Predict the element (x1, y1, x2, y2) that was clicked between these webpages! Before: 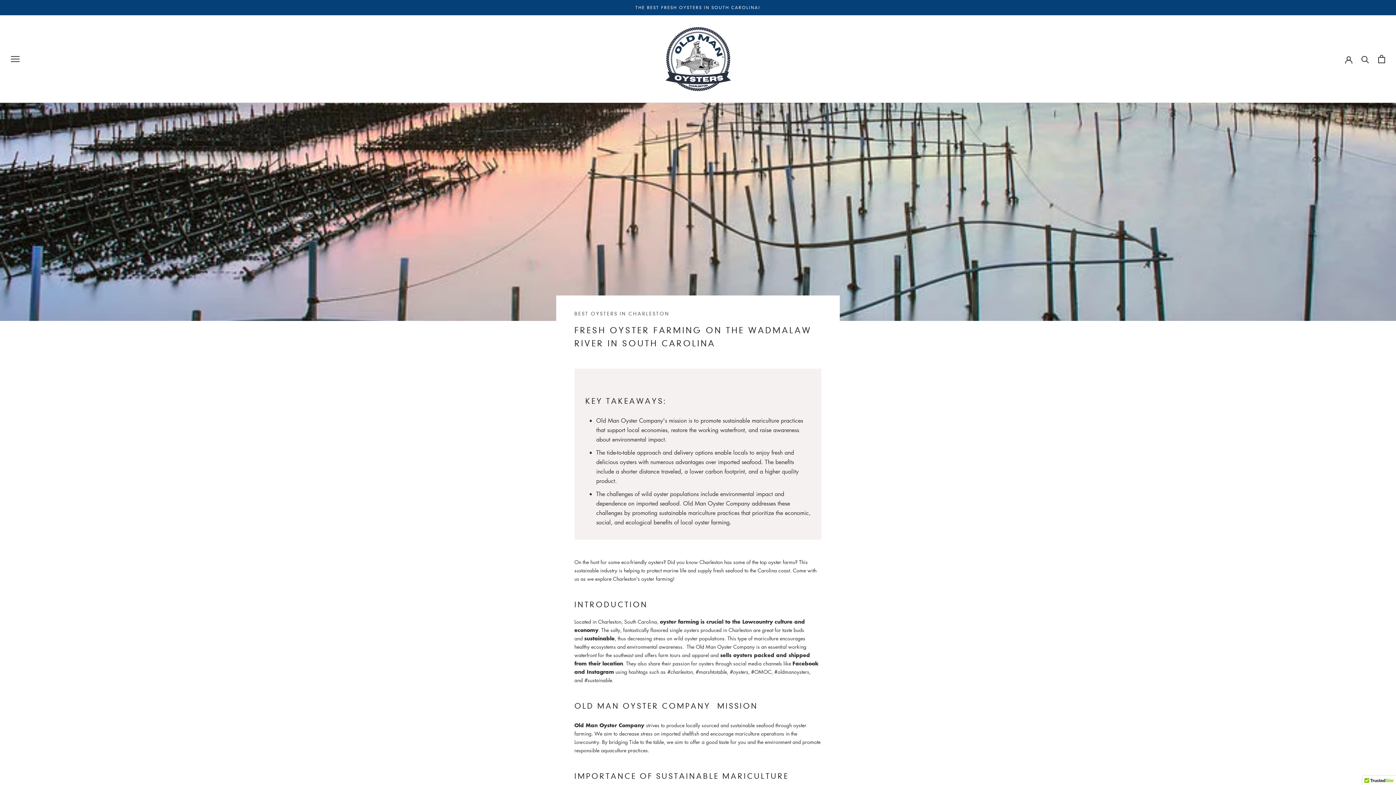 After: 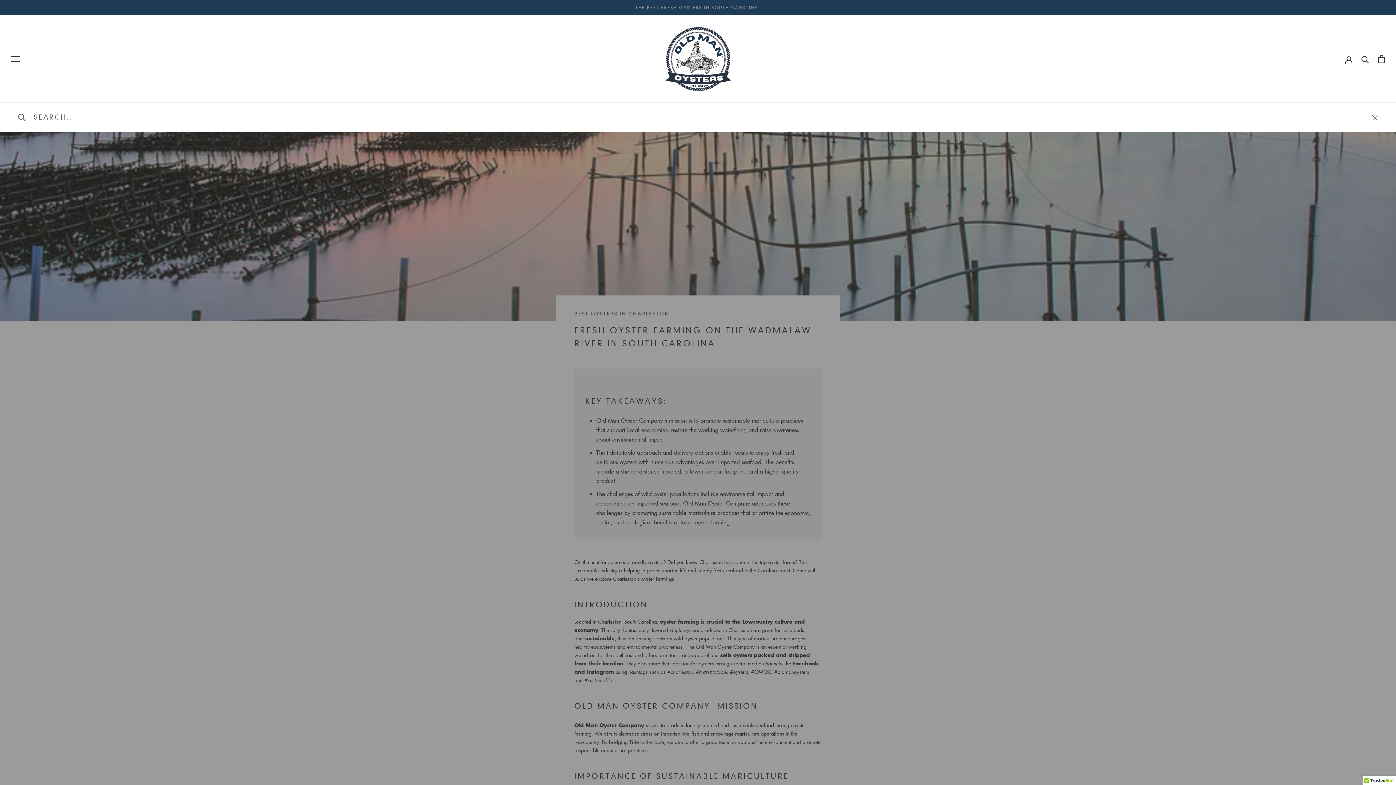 Action: bbox: (1361, 55, 1369, 62) label: Search